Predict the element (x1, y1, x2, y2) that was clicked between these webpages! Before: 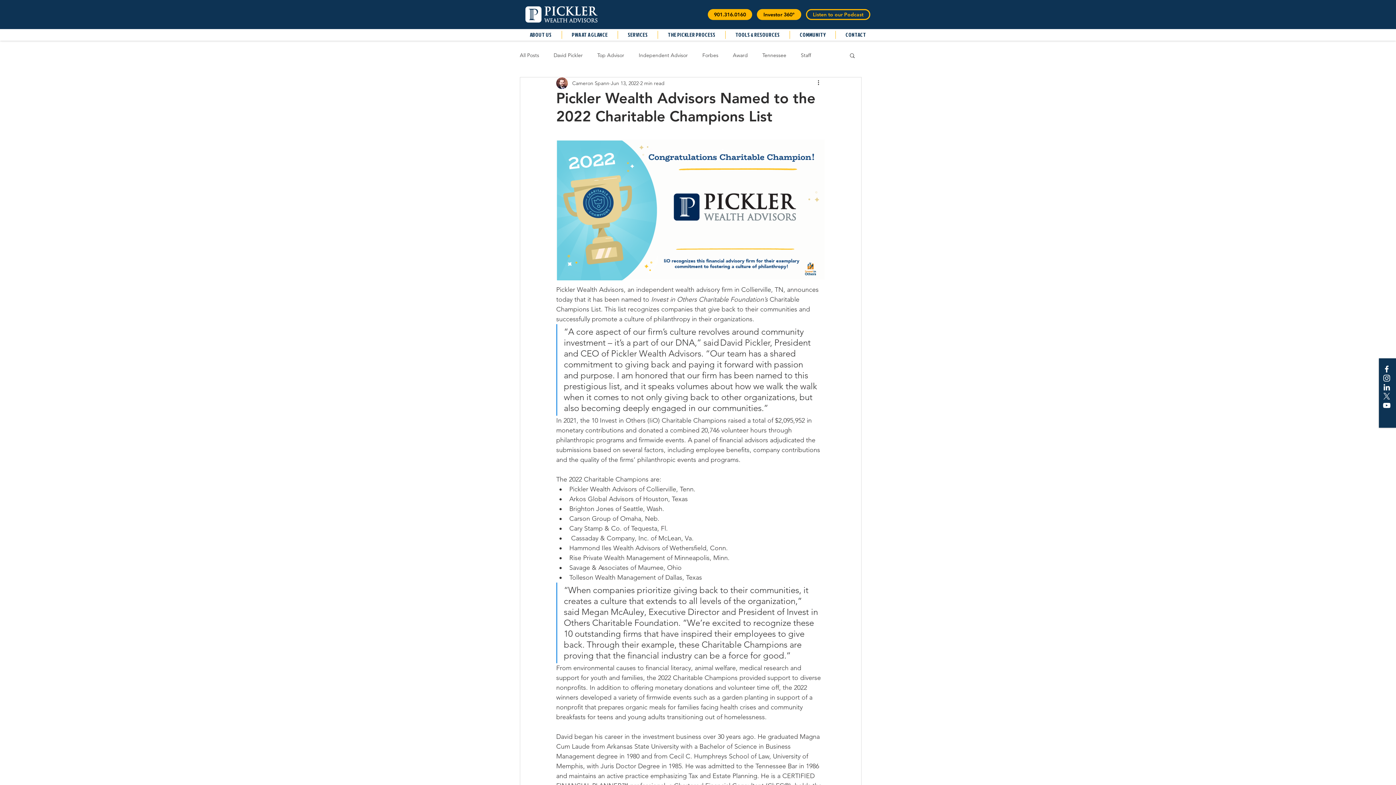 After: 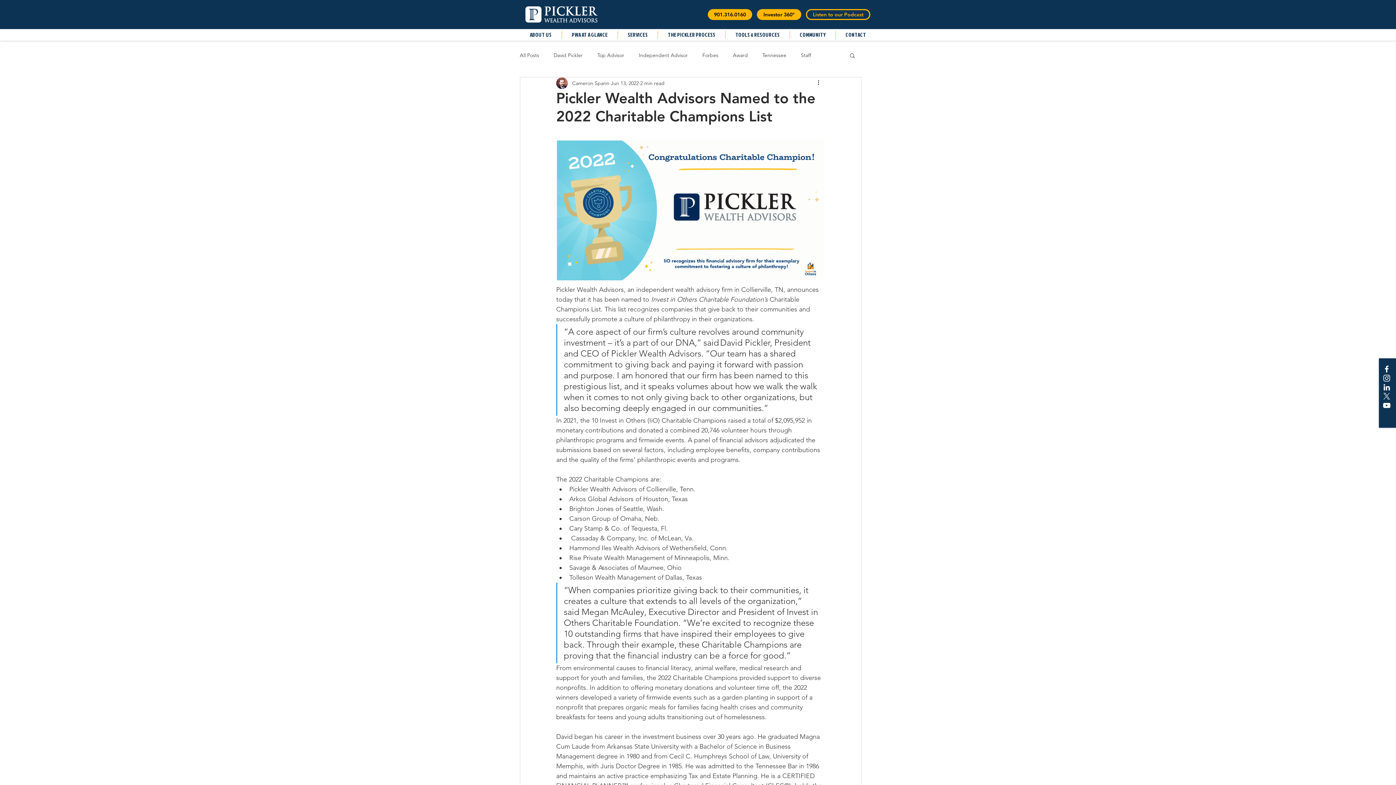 Action: label: X    bbox: (1382, 391, 1391, 400)